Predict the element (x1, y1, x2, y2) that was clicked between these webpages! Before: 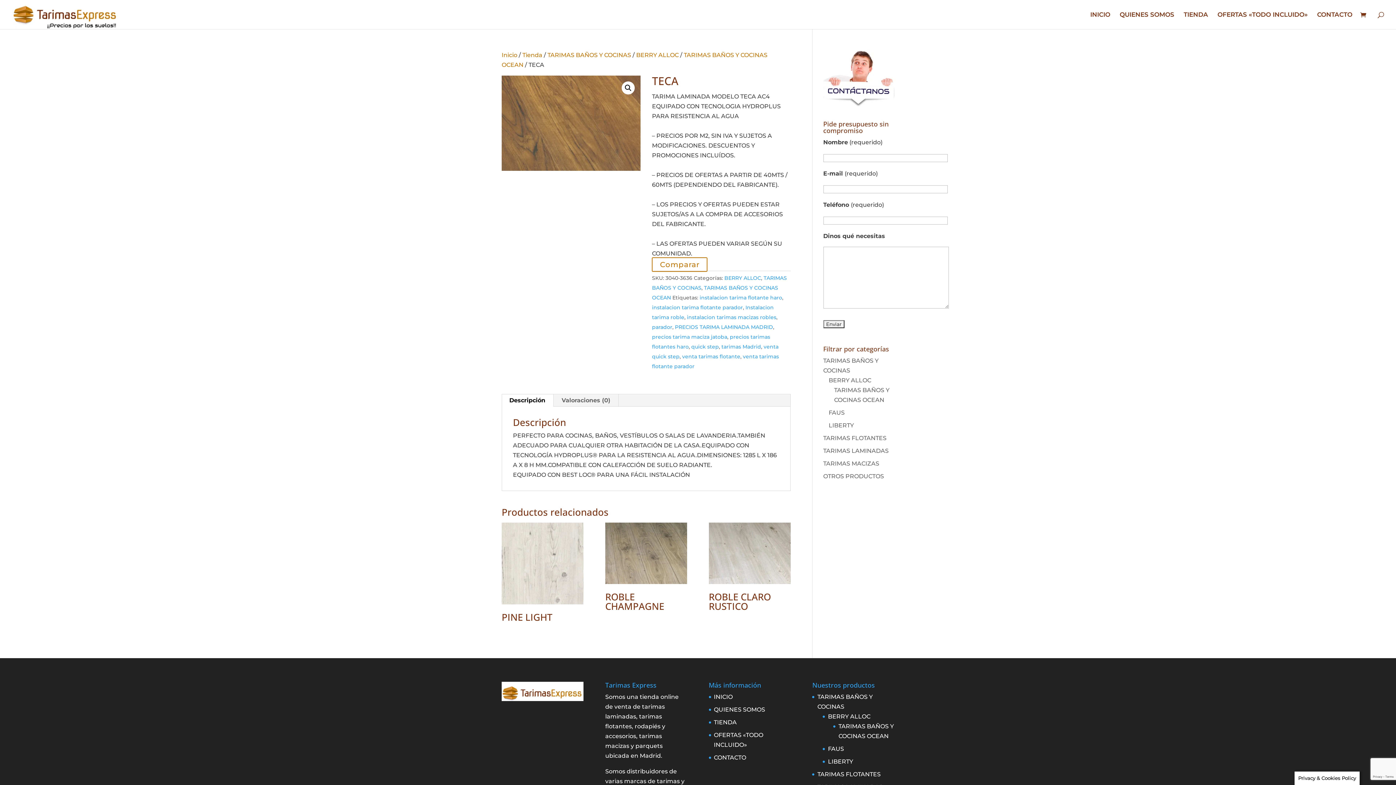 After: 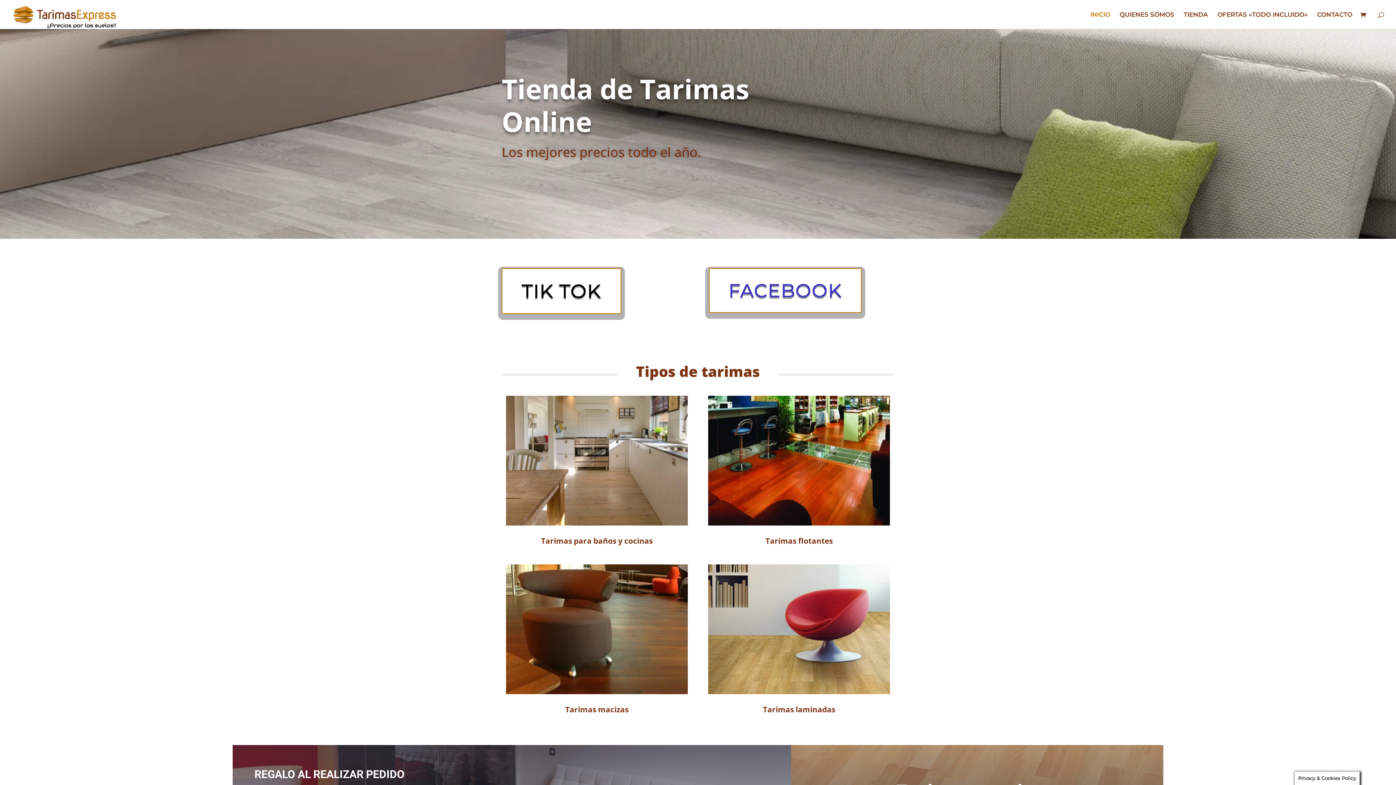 Action: bbox: (1360, 11, 1370, 19)